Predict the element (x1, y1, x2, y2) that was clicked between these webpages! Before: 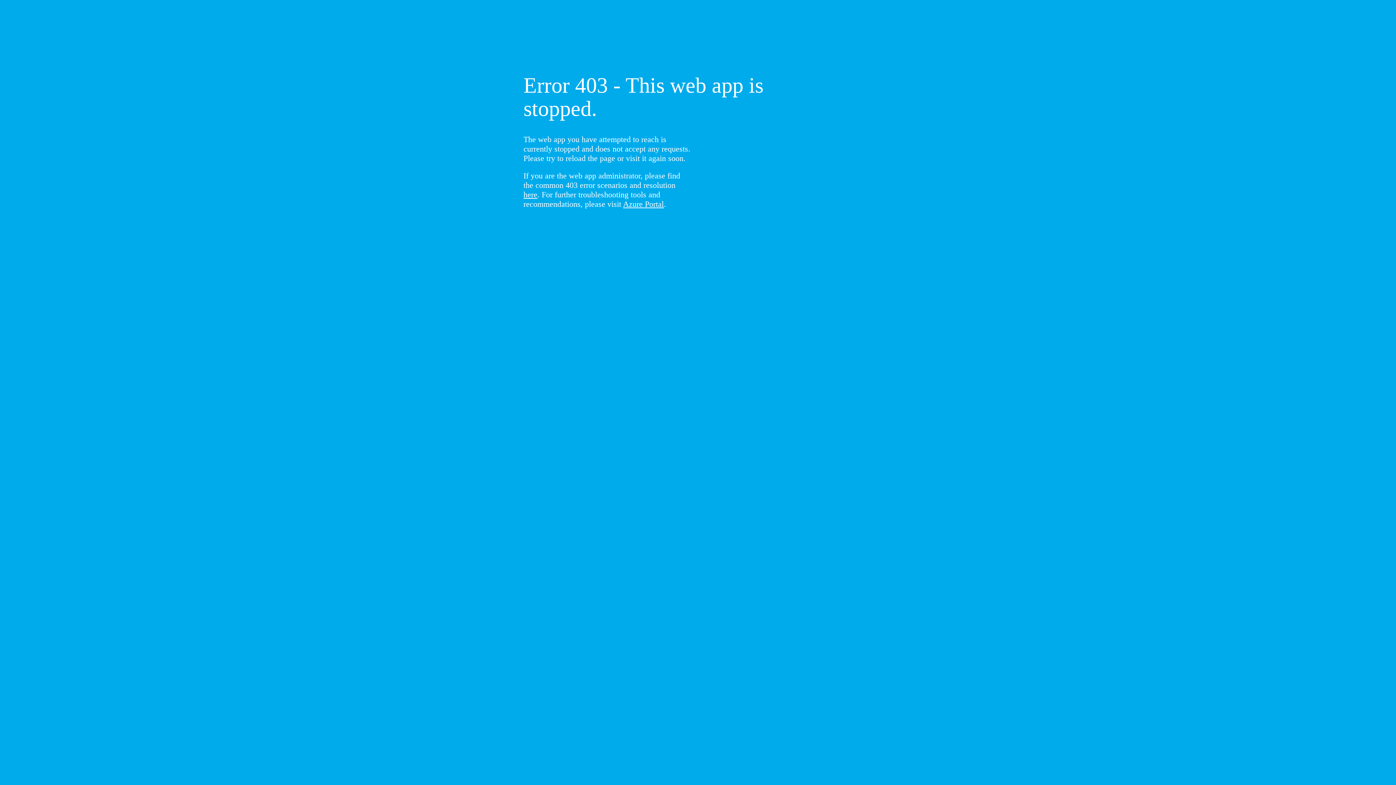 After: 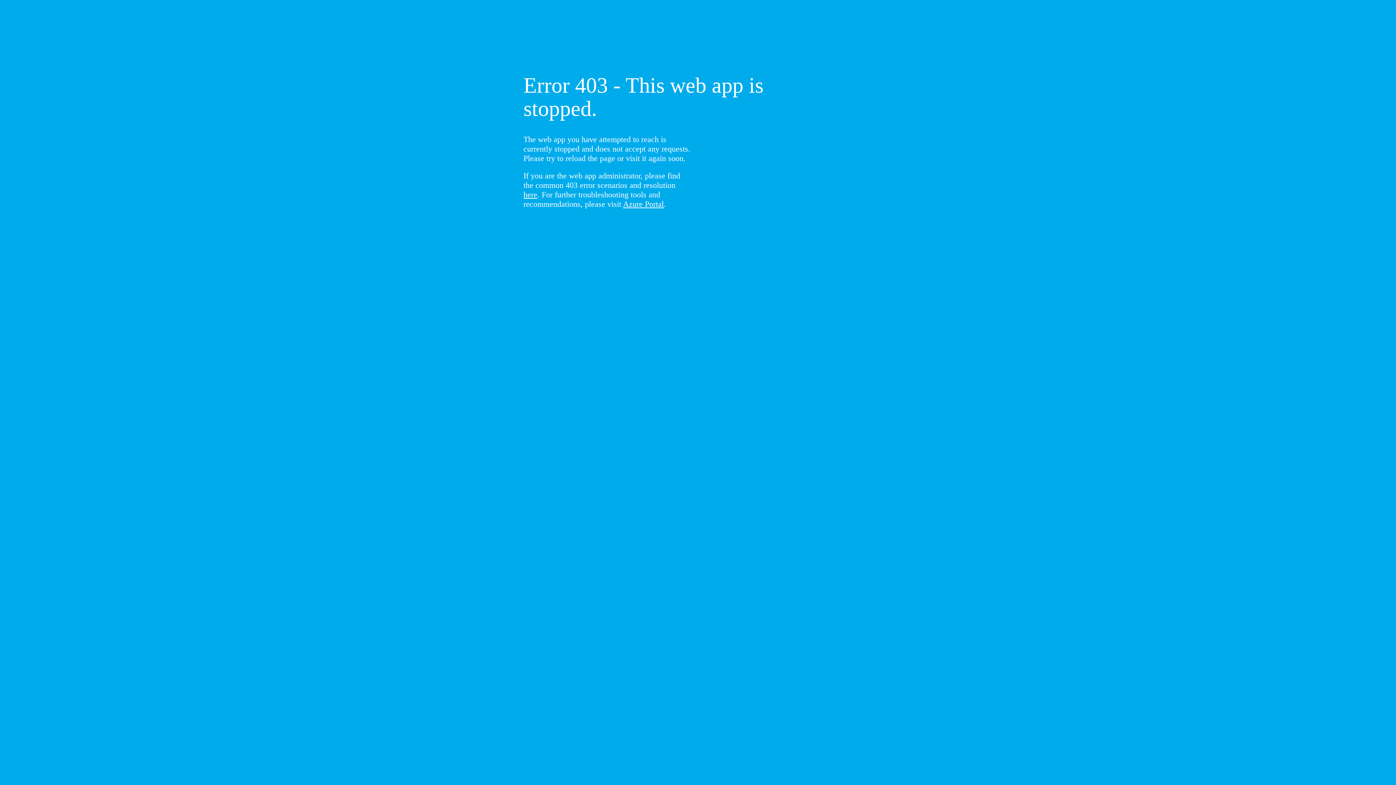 Action: label: here bbox: (523, 190, 537, 199)